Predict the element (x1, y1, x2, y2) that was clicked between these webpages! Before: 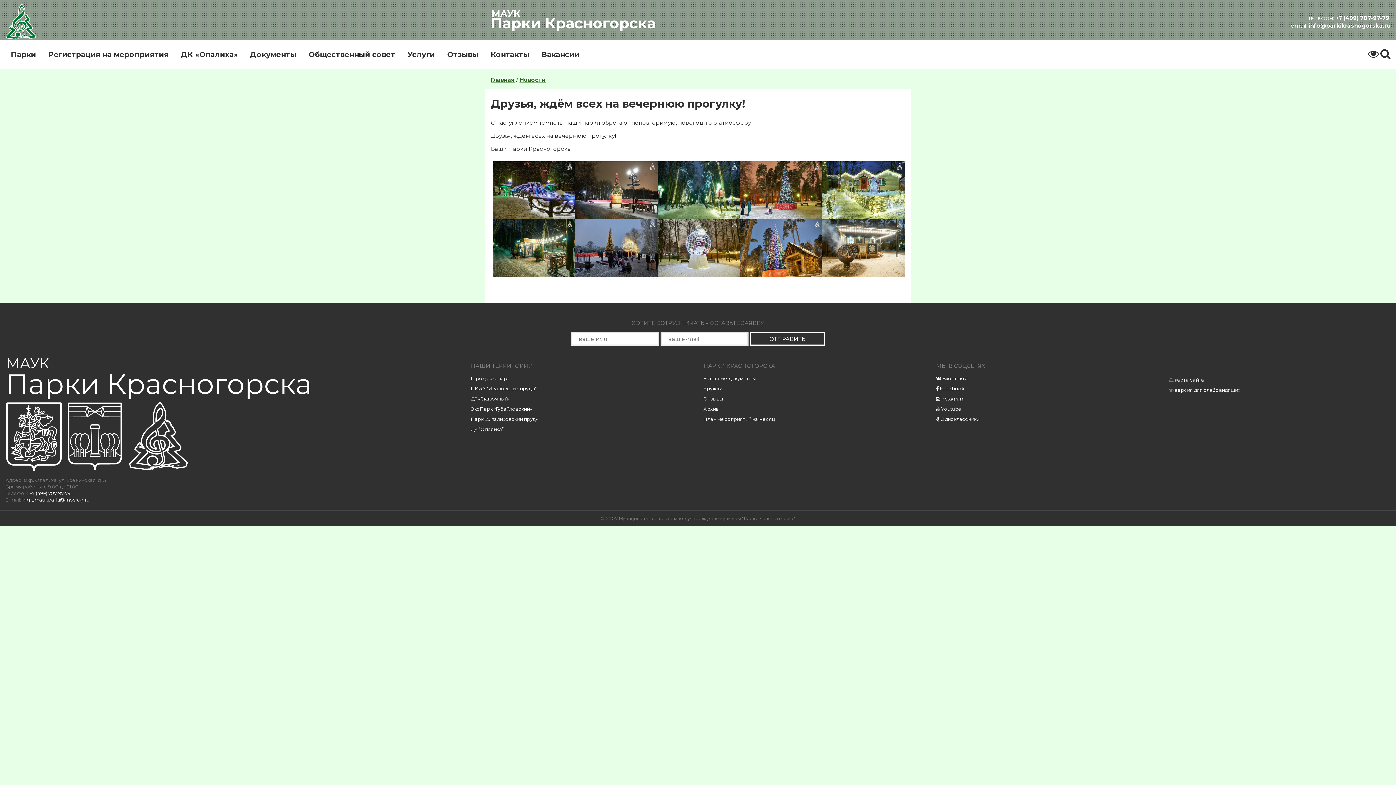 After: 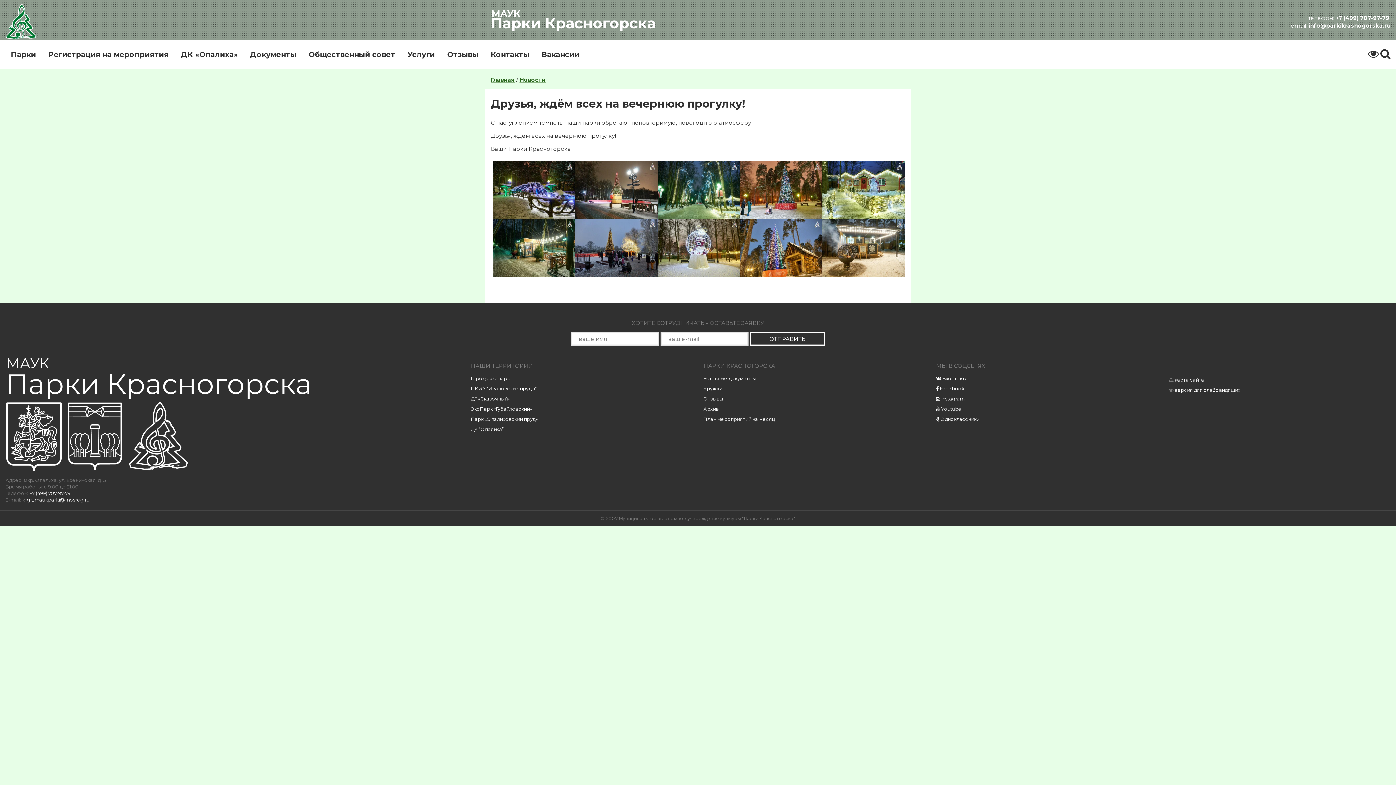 Action: label:  Facebook bbox: (936, 385, 964, 391)